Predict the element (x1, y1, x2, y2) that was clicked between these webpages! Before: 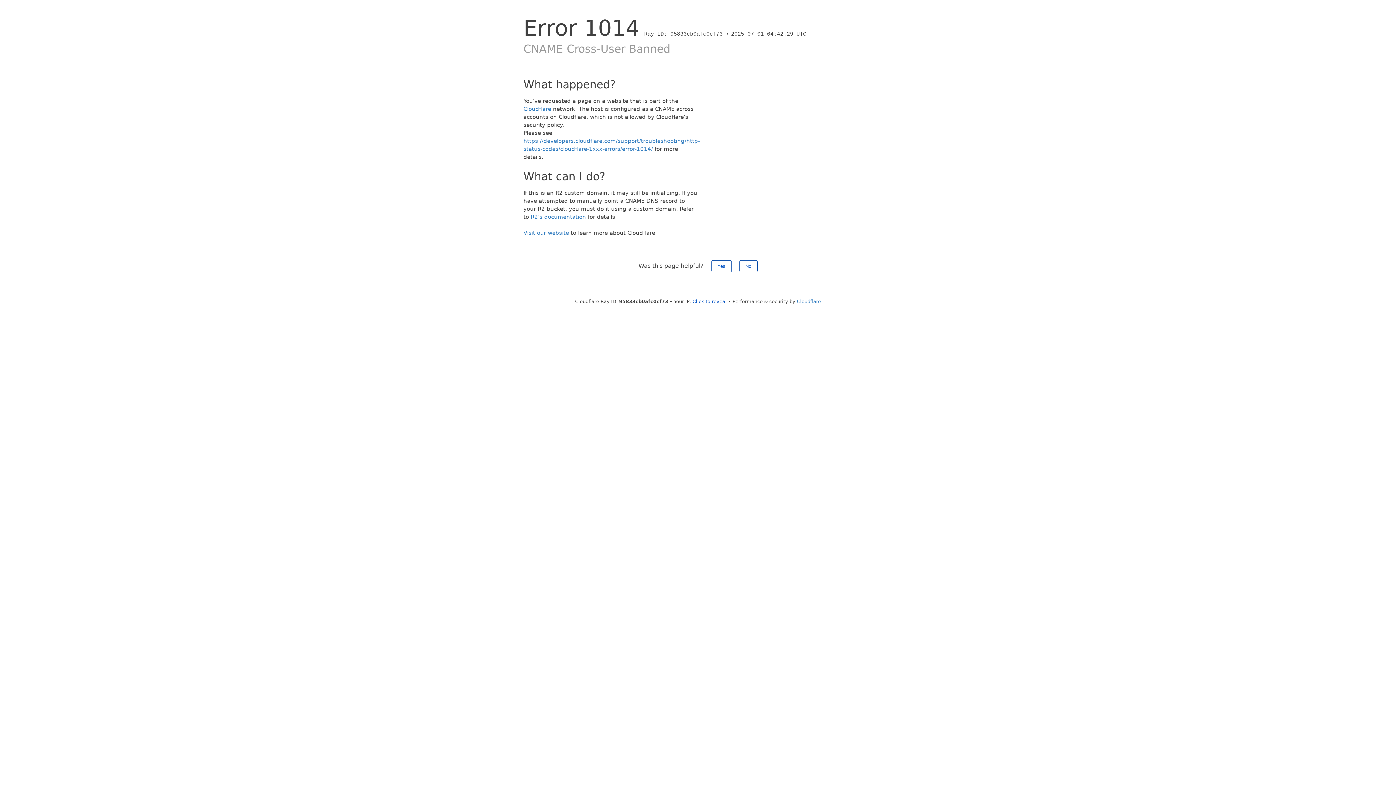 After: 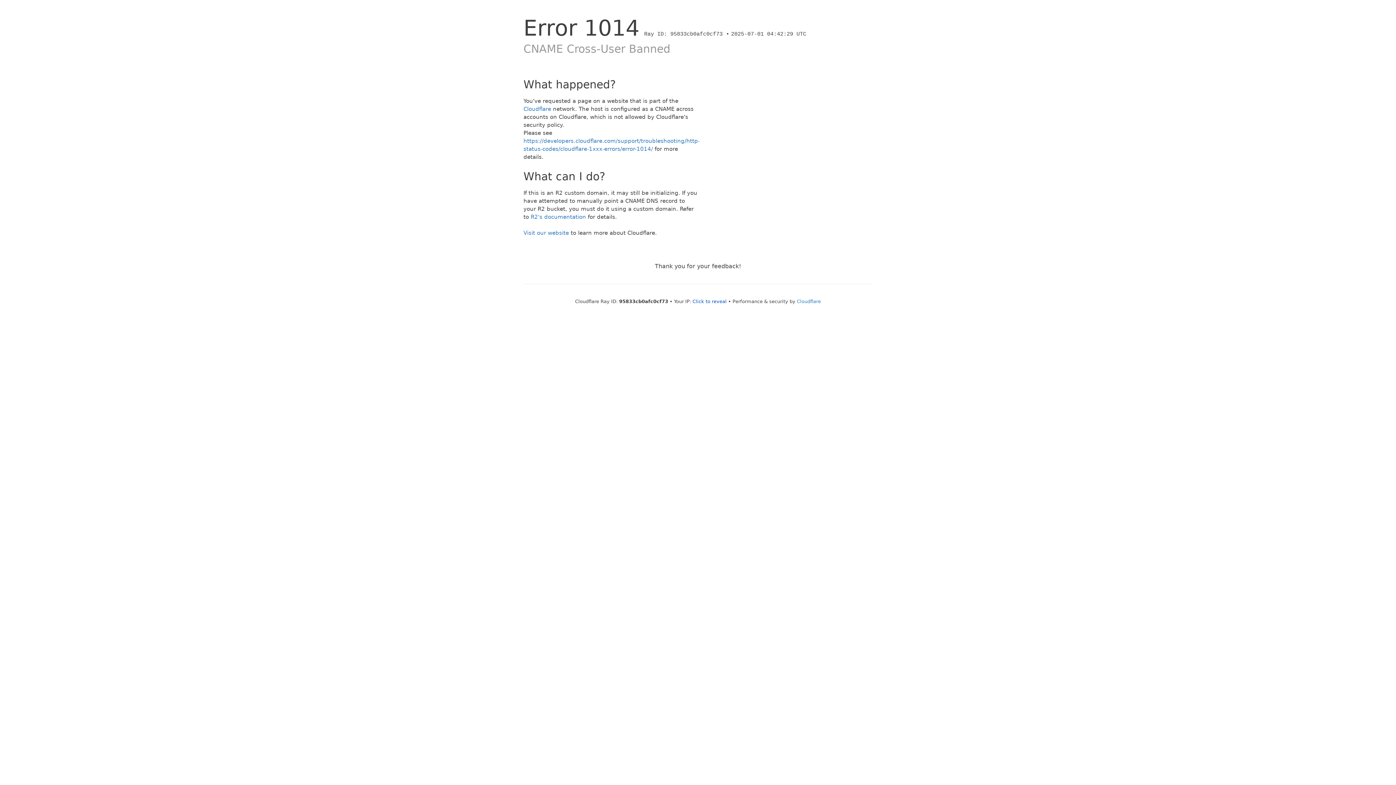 Action: bbox: (739, 260, 757, 272) label: No